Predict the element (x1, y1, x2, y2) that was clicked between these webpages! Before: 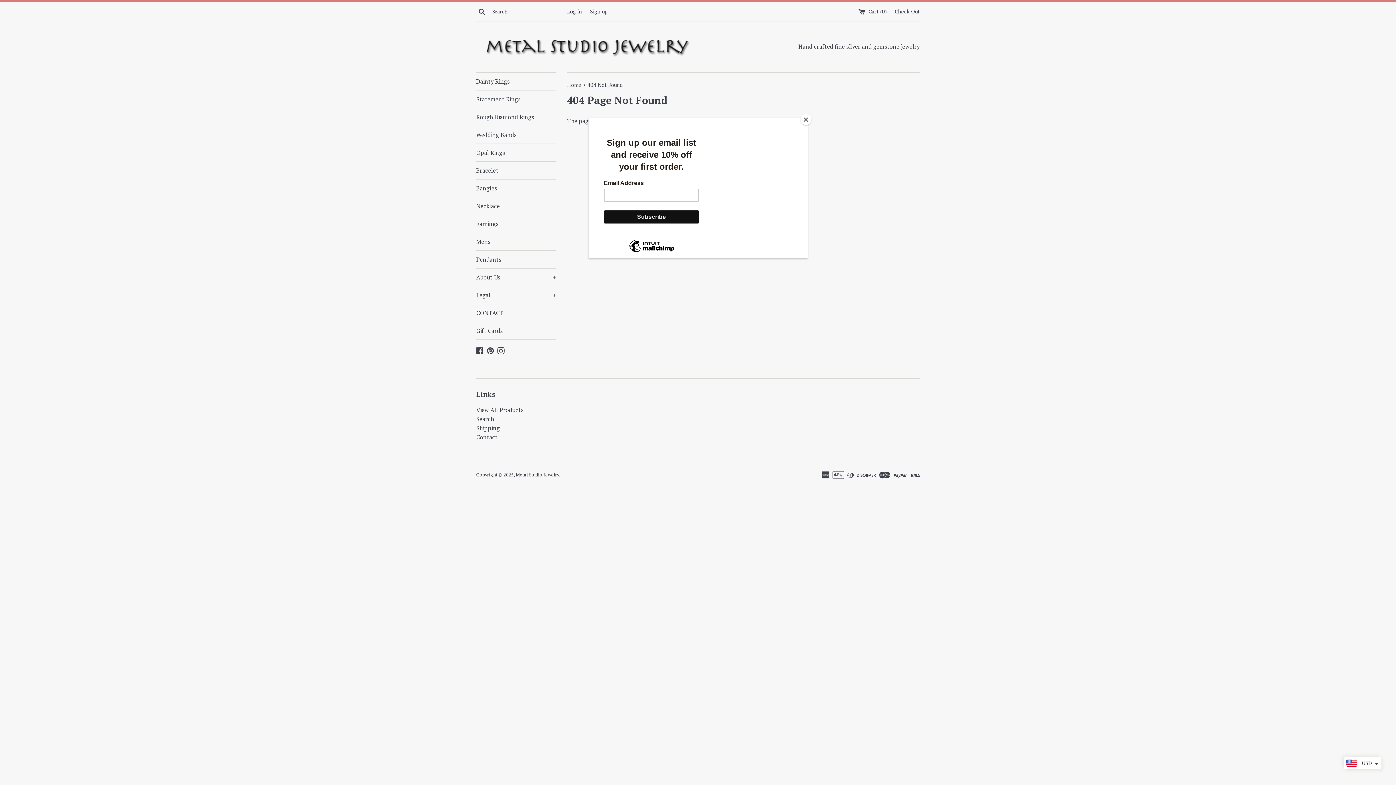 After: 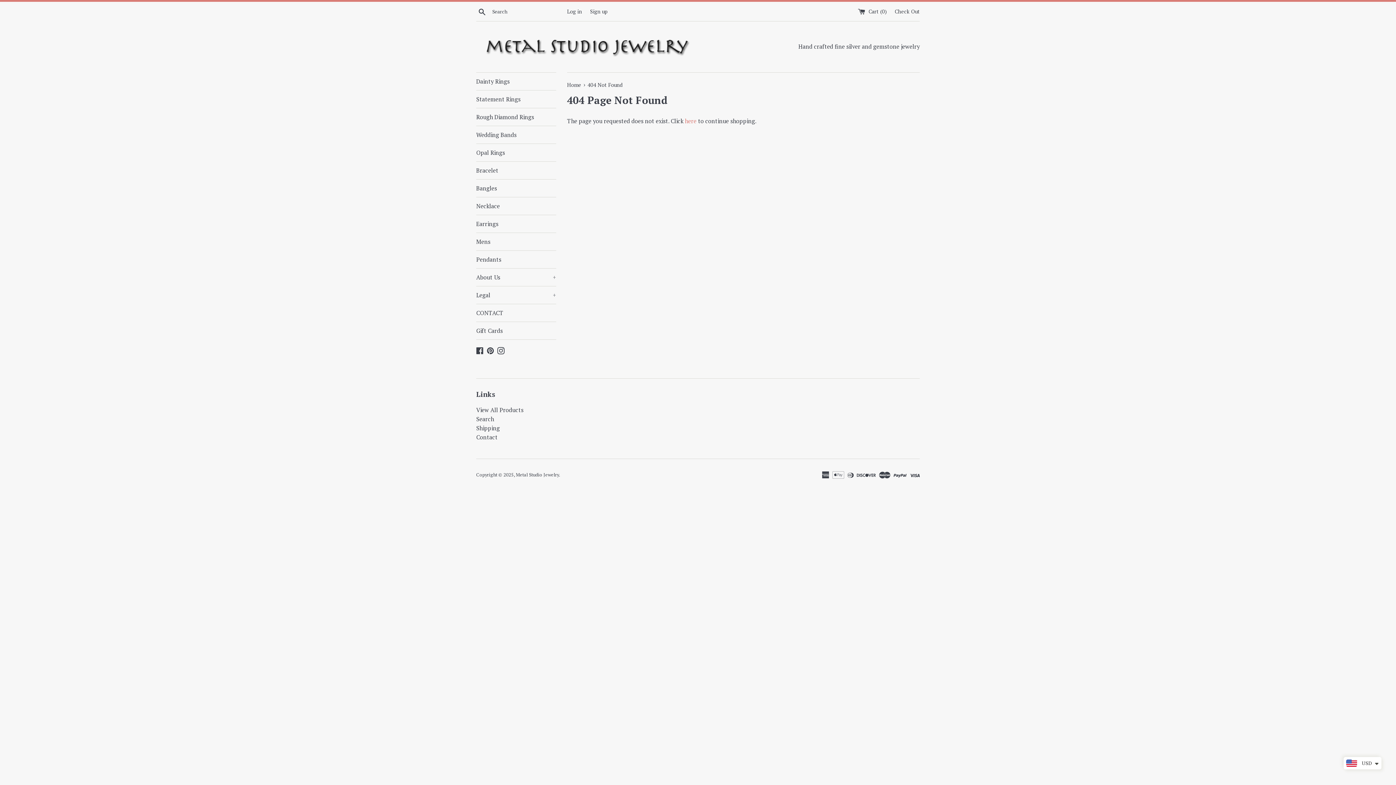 Action: bbox: (800, 114, 811, 125) label: Close